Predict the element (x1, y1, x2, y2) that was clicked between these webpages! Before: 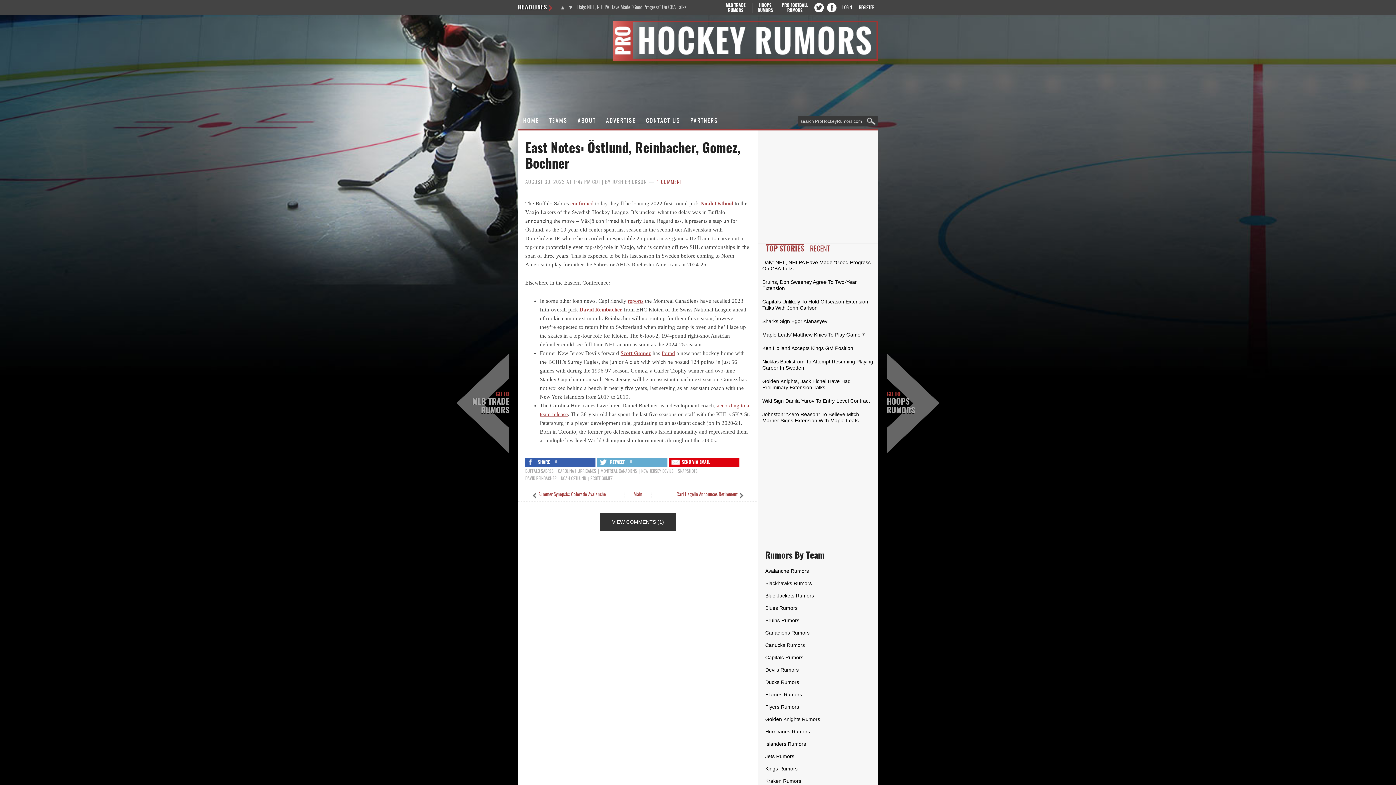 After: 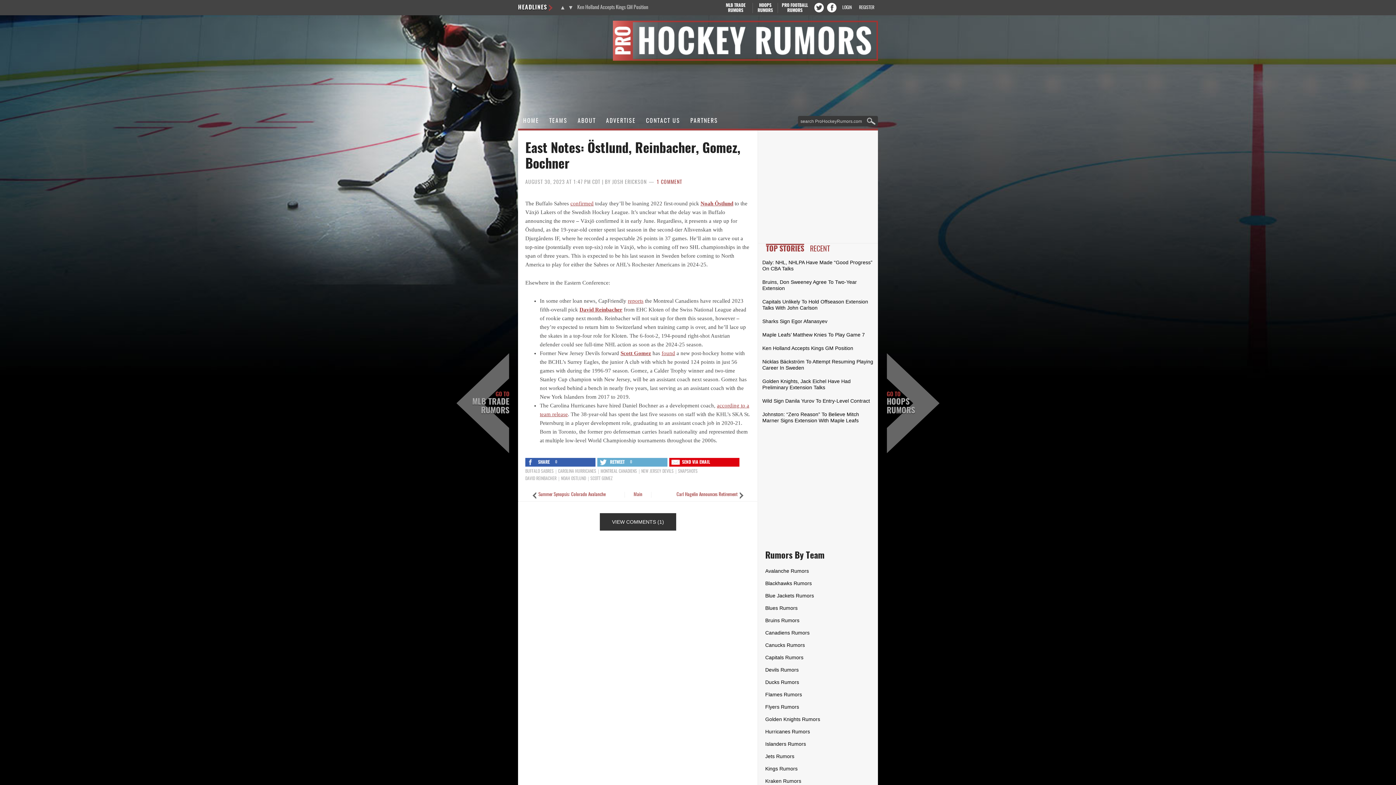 Action: bbox: (560, 4, 565, 10) label: Previous